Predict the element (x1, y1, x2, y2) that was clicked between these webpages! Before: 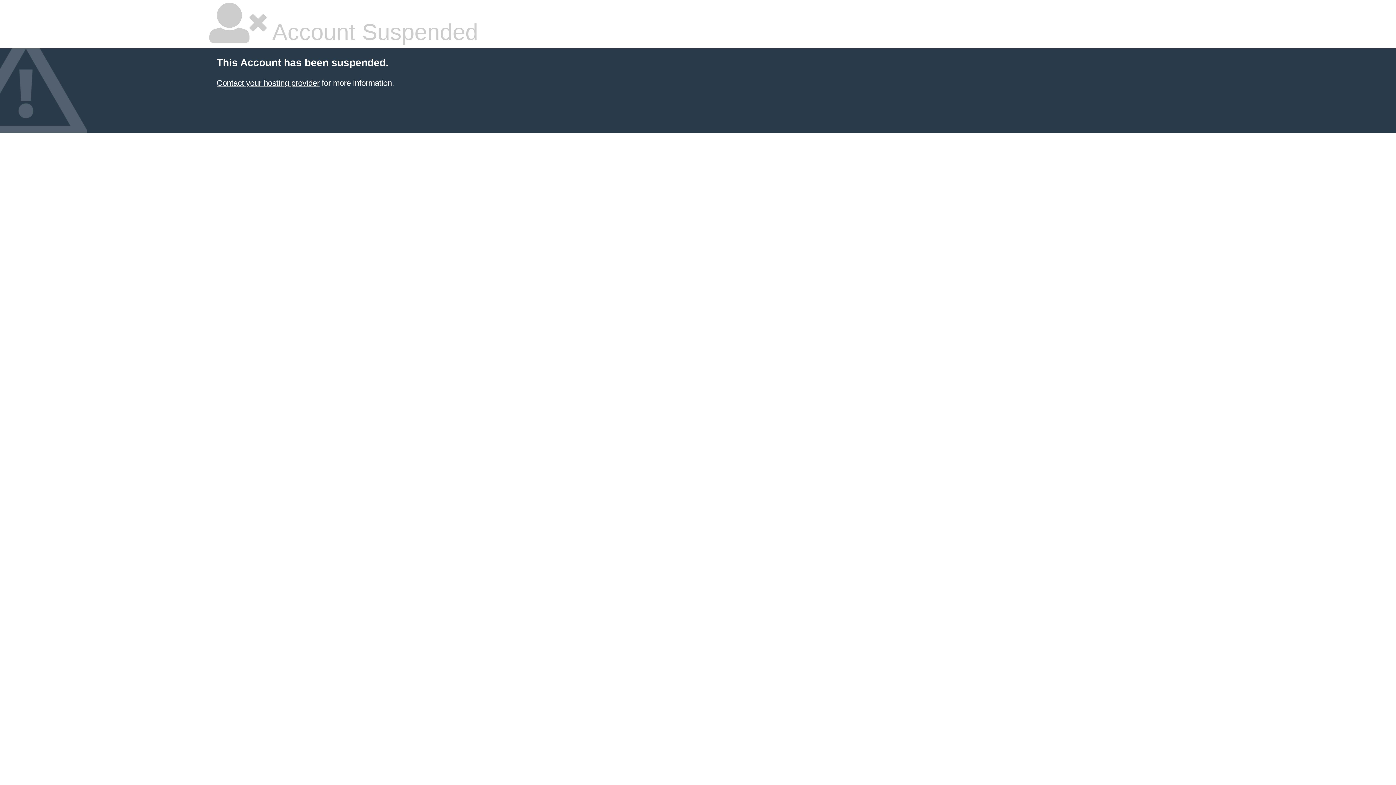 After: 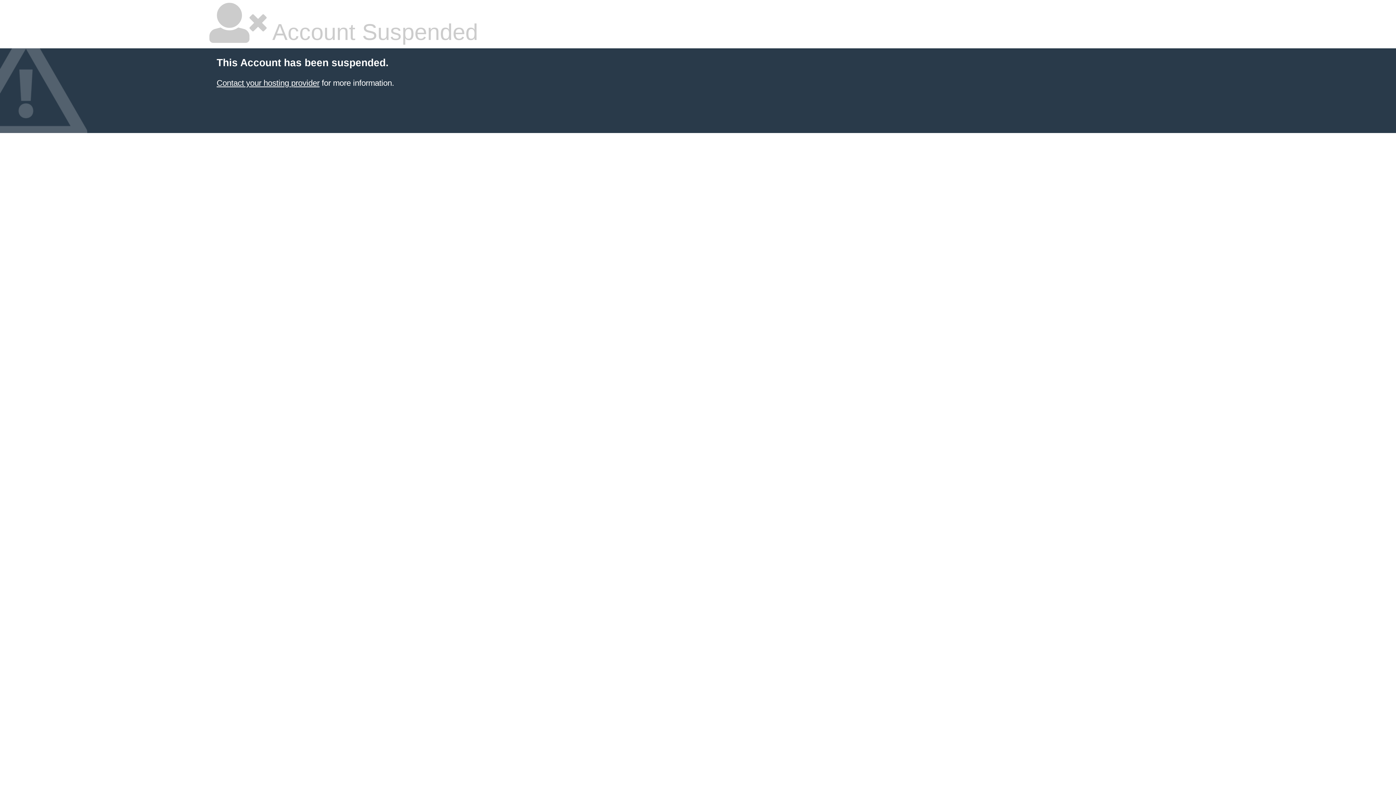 Action: label: Contact your hosting provider bbox: (216, 78, 319, 87)